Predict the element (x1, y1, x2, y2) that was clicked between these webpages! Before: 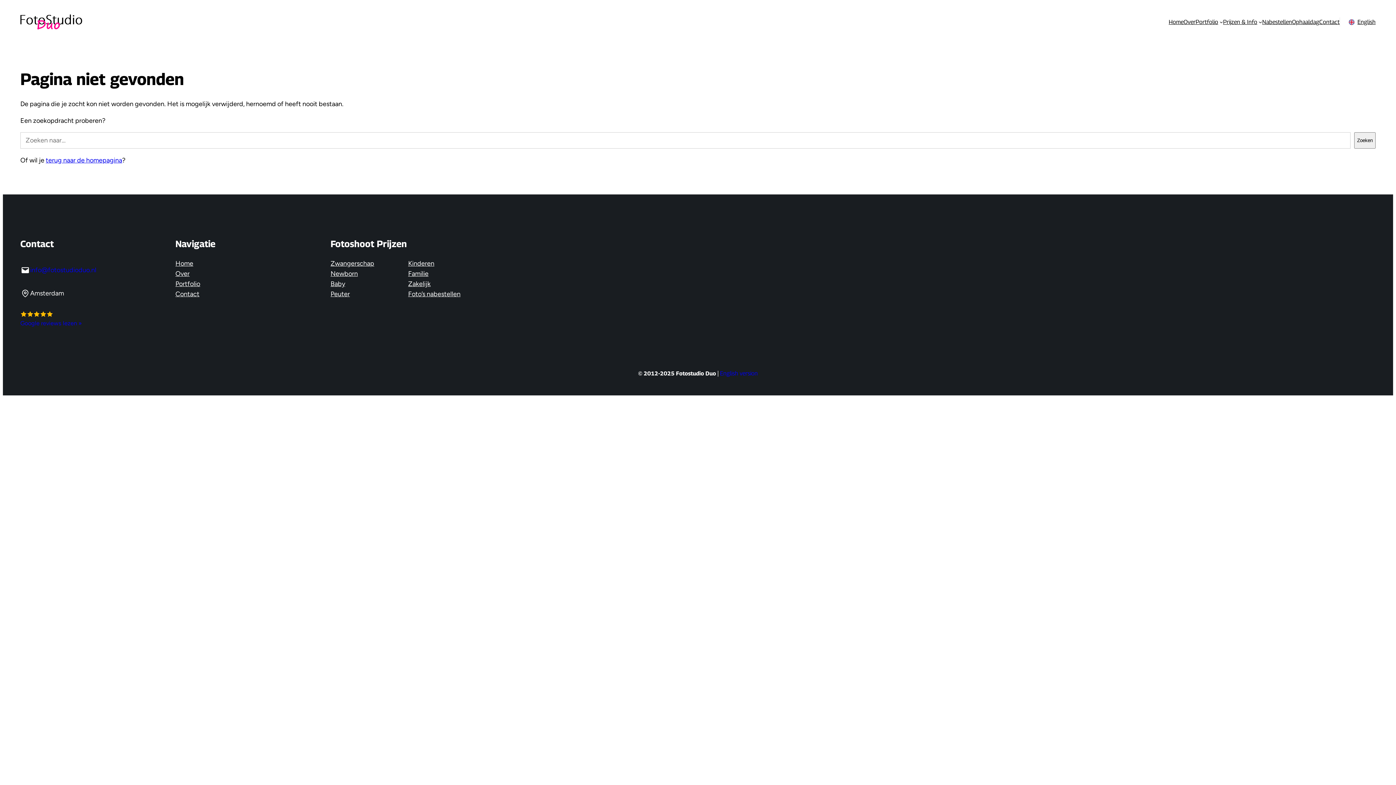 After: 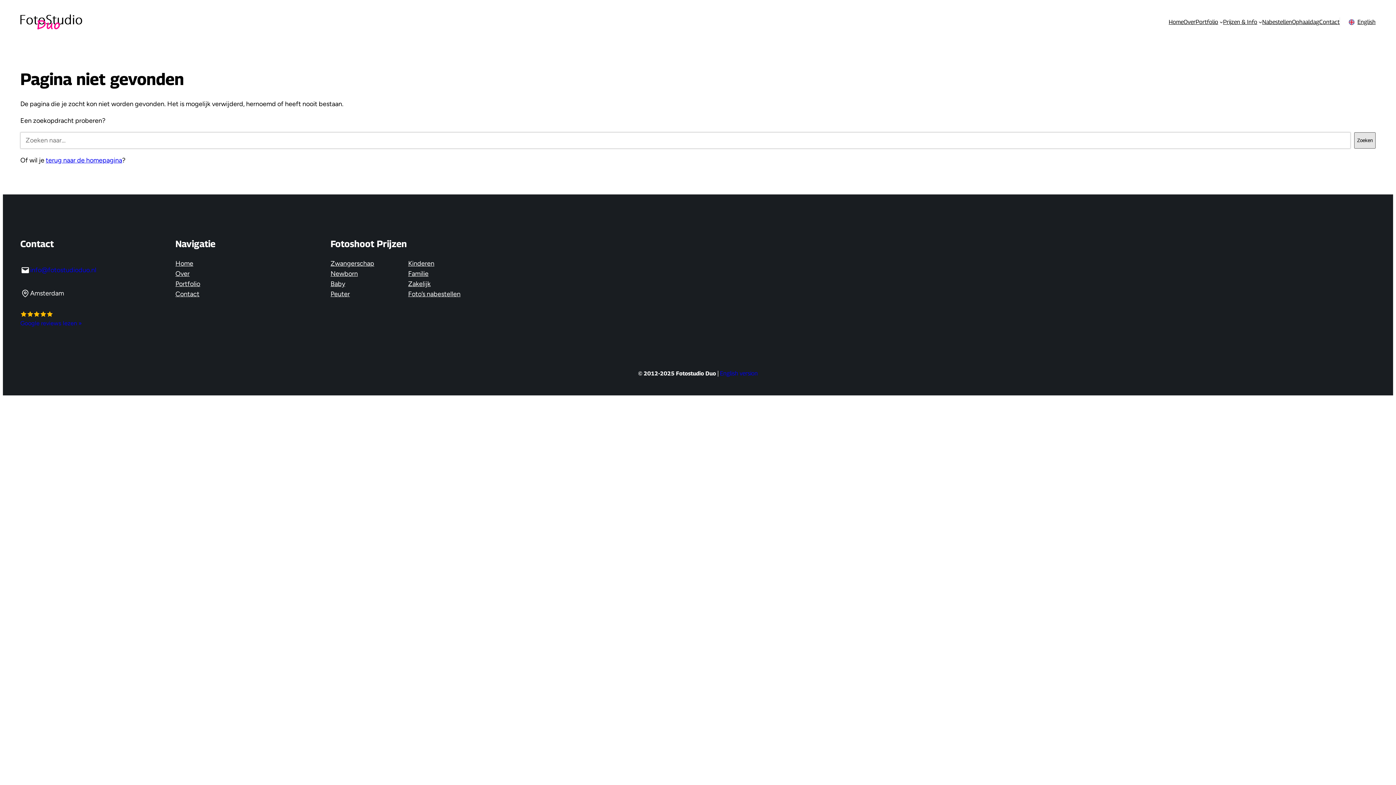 Action: label: Zoeken bbox: (1354, 132, 1376, 148)